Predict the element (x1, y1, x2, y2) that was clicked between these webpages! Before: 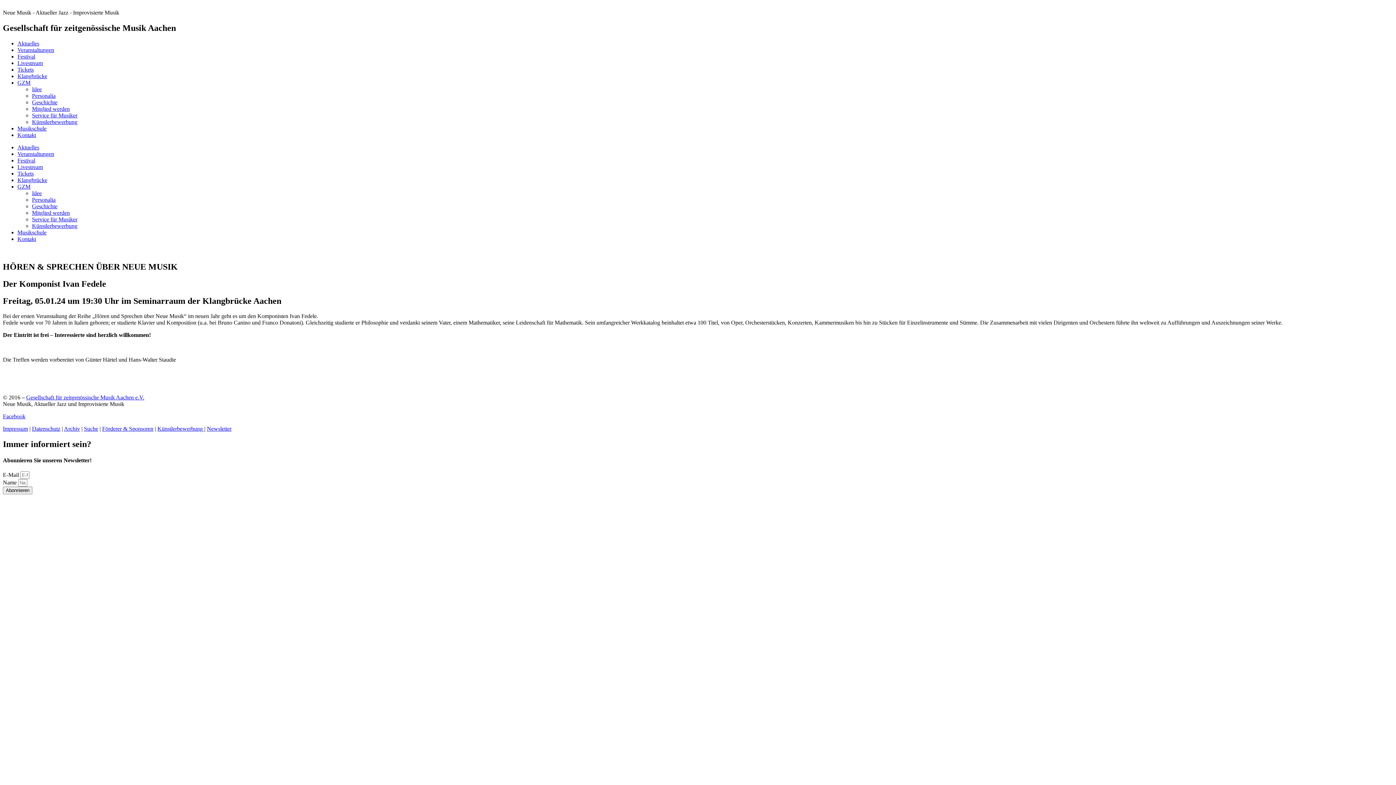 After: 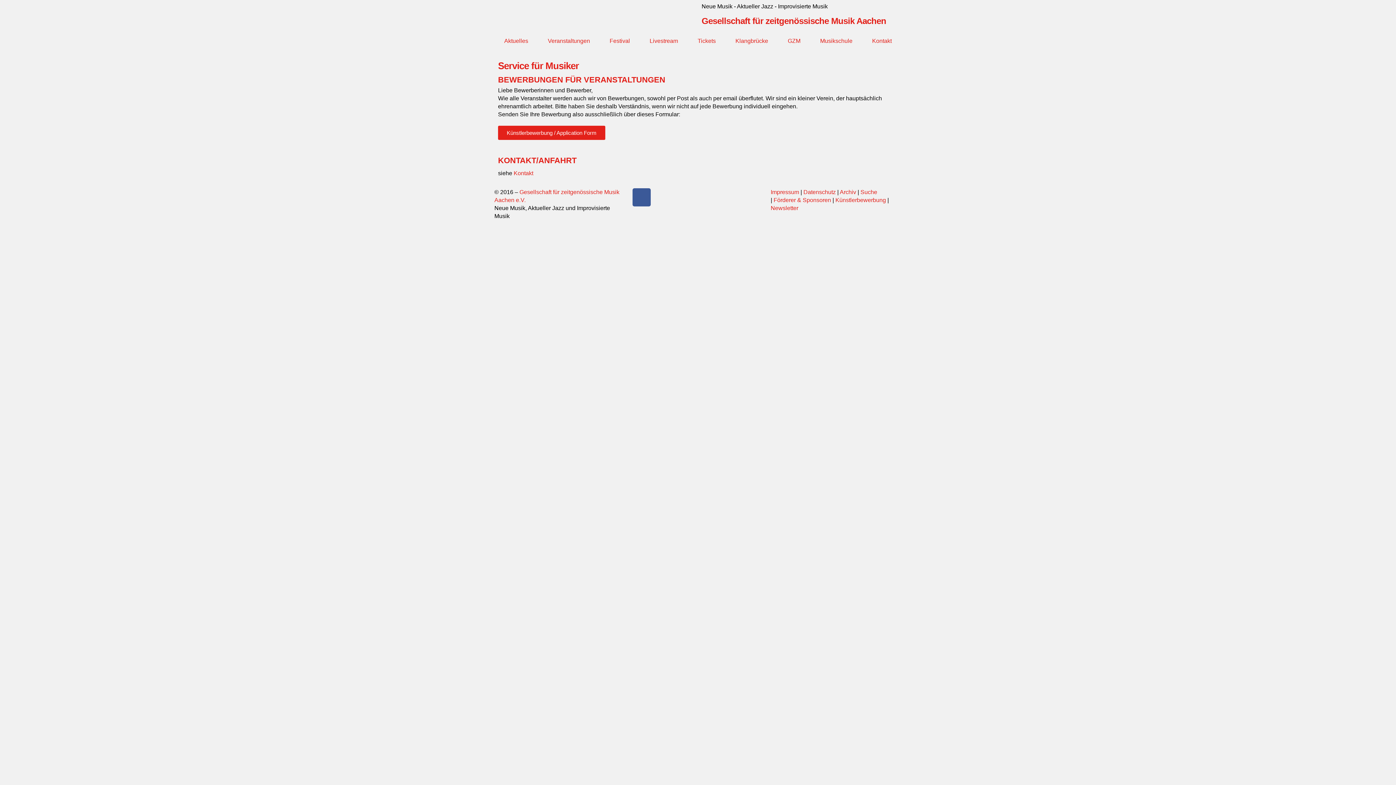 Action: label: Service für Musiker bbox: (32, 112, 77, 118)